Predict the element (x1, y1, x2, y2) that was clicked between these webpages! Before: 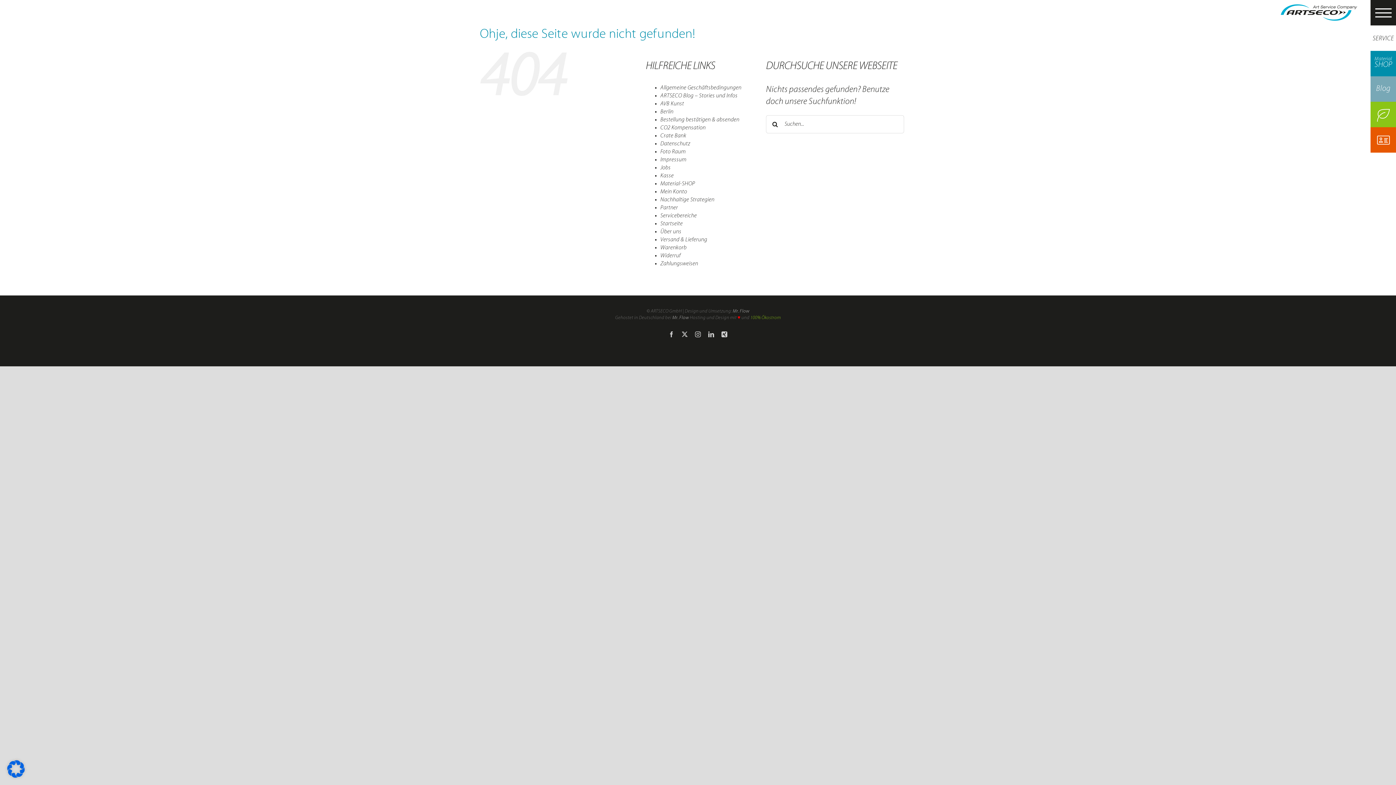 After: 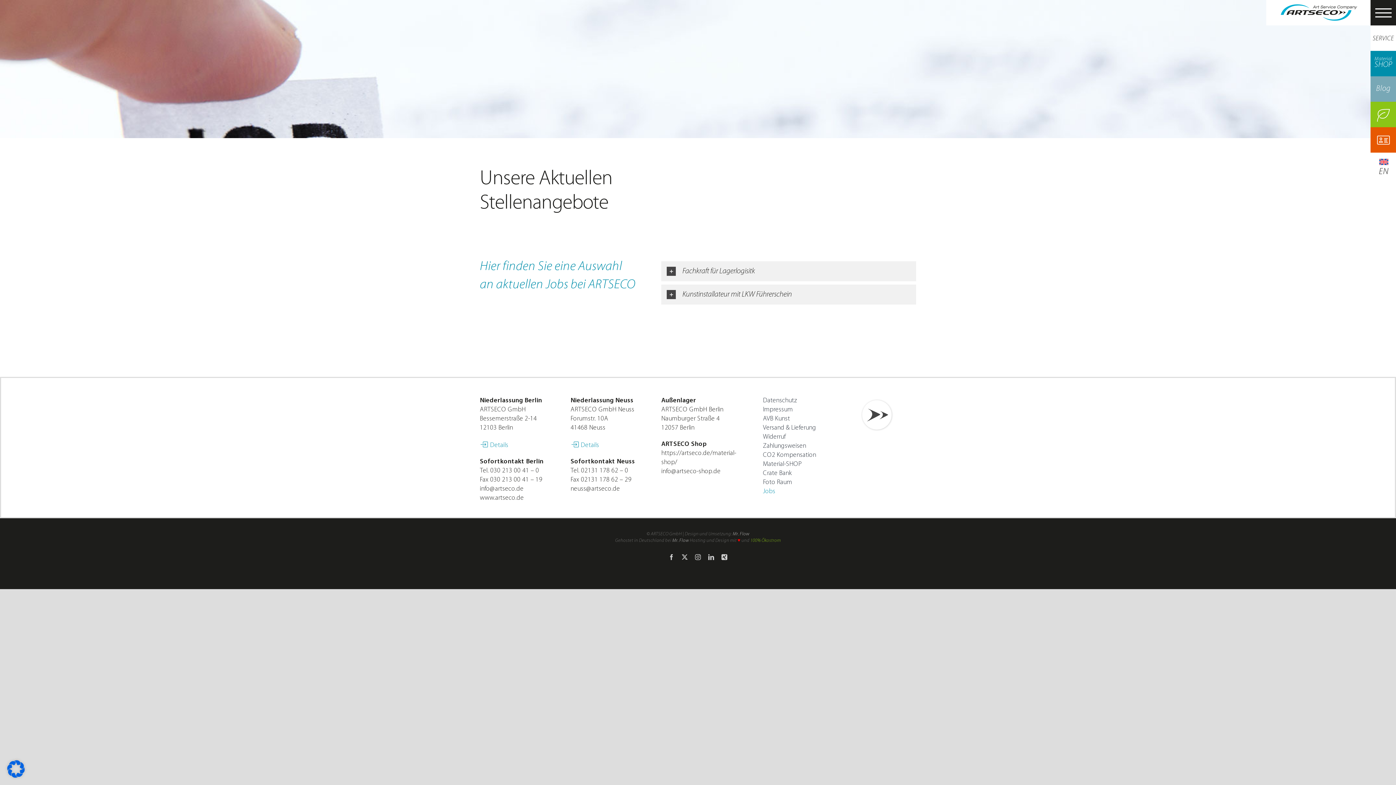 Action: bbox: (660, 165, 670, 170) label: Jobs